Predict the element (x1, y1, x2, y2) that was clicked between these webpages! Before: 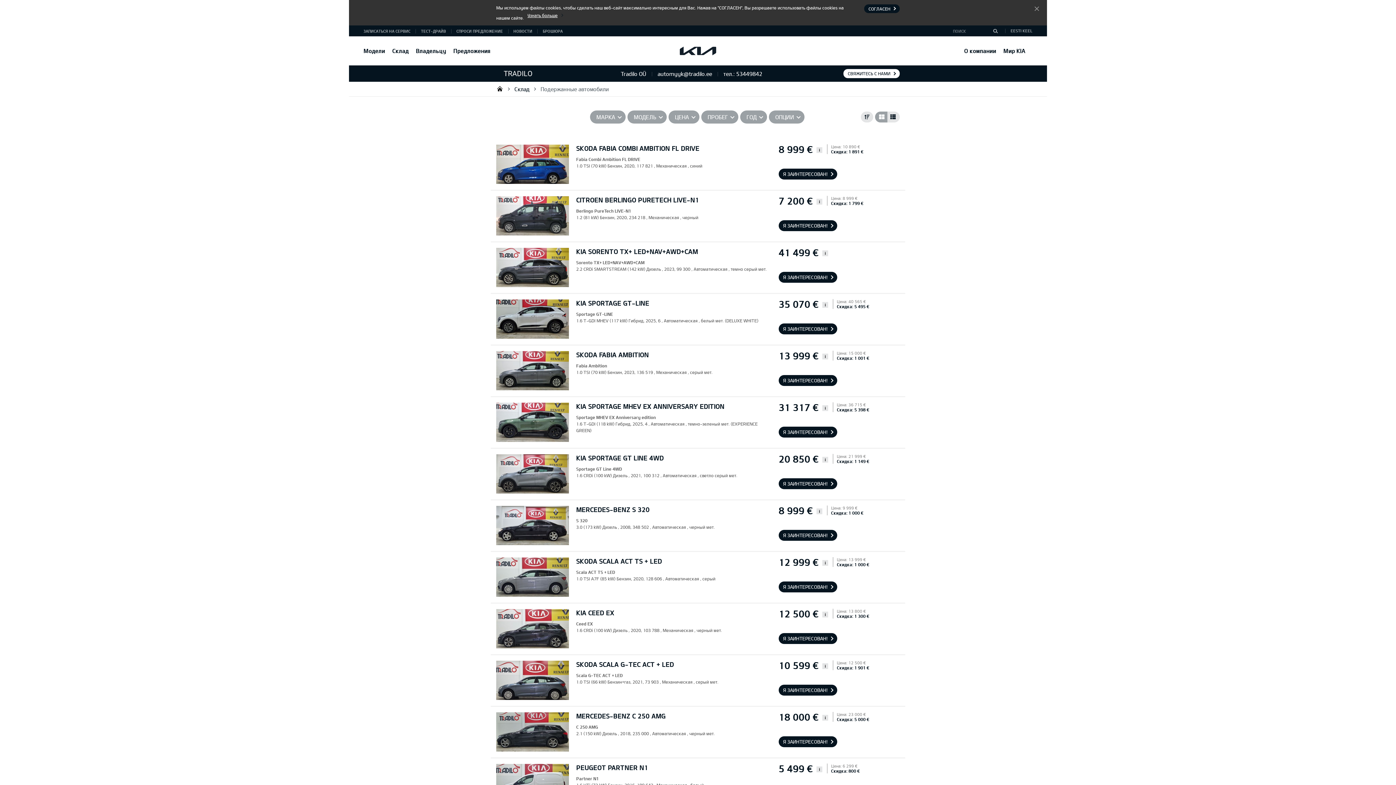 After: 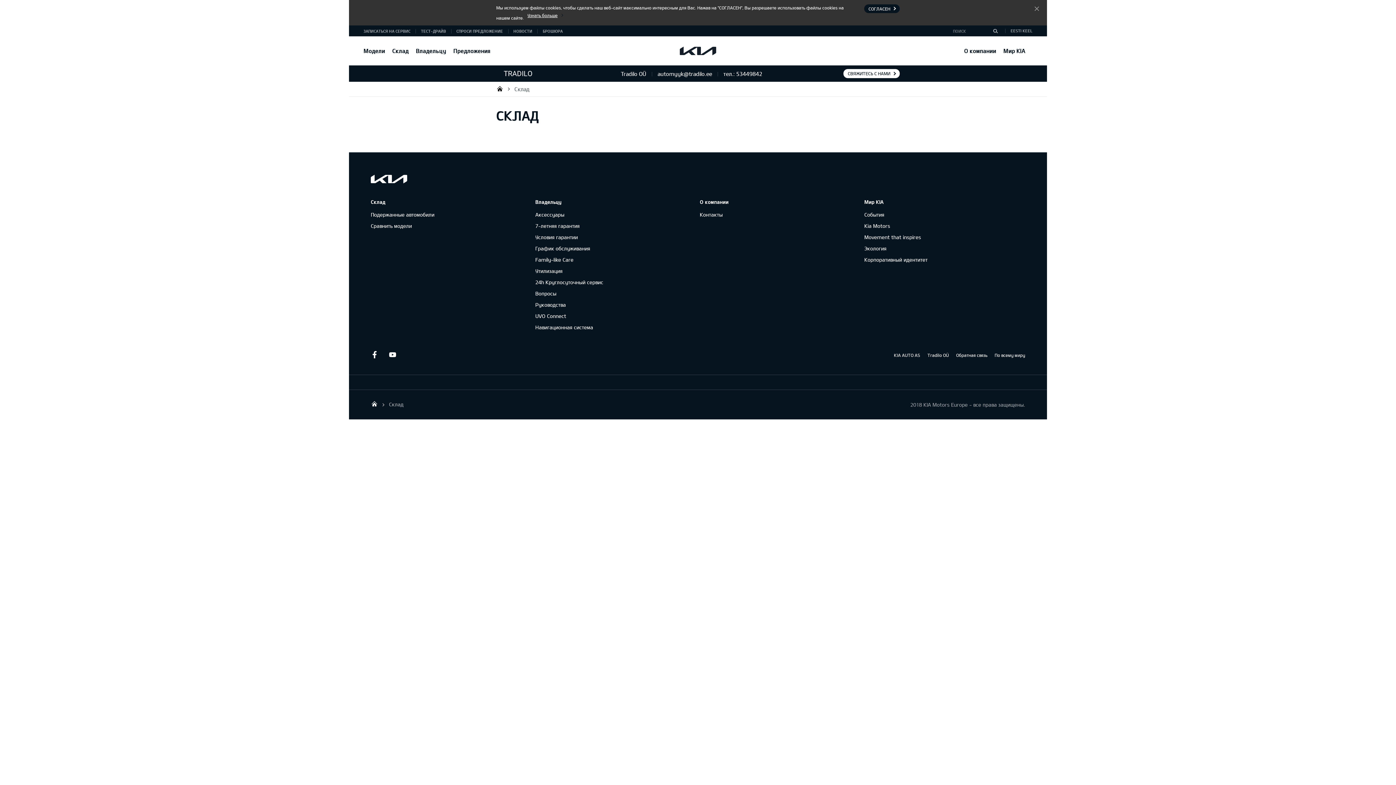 Action: label: Склад bbox: (514, 81, 529, 96)